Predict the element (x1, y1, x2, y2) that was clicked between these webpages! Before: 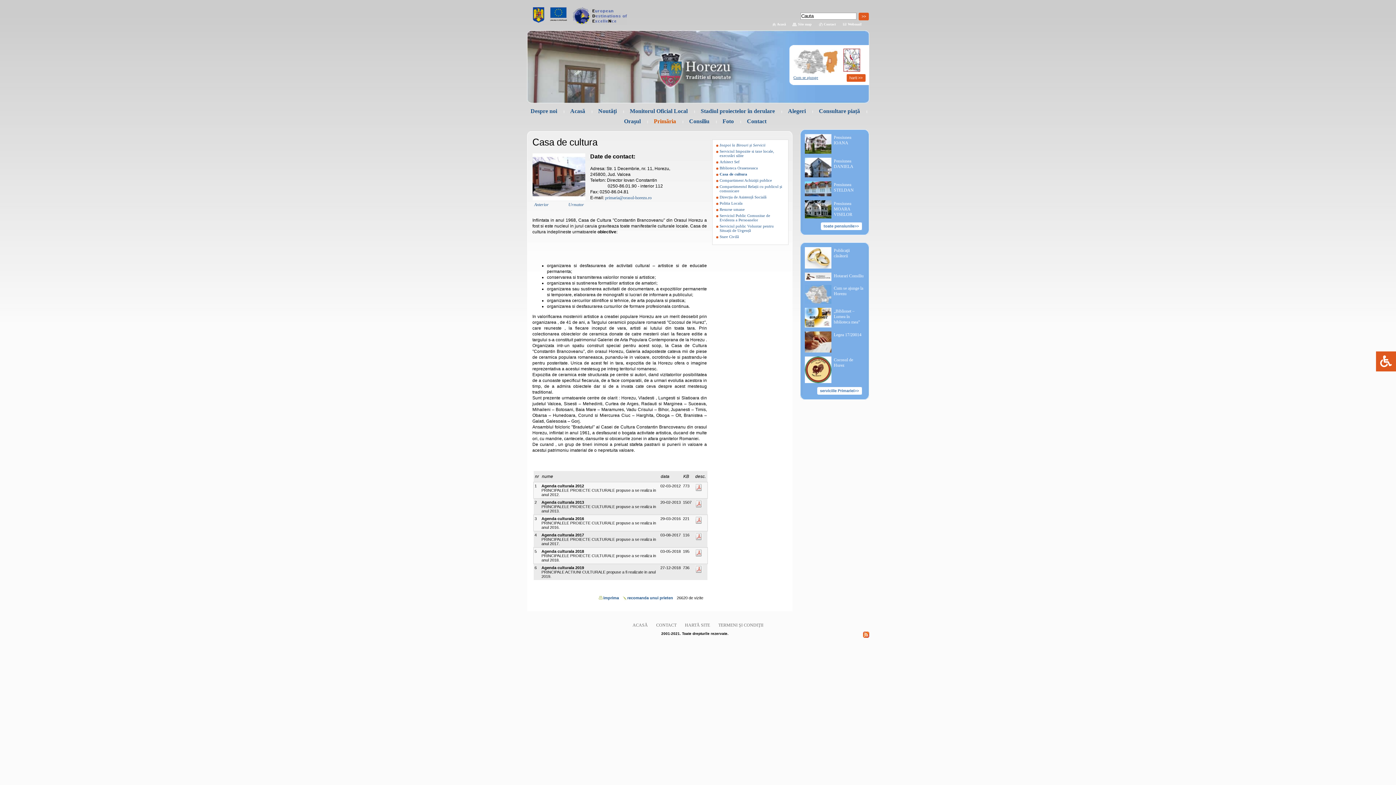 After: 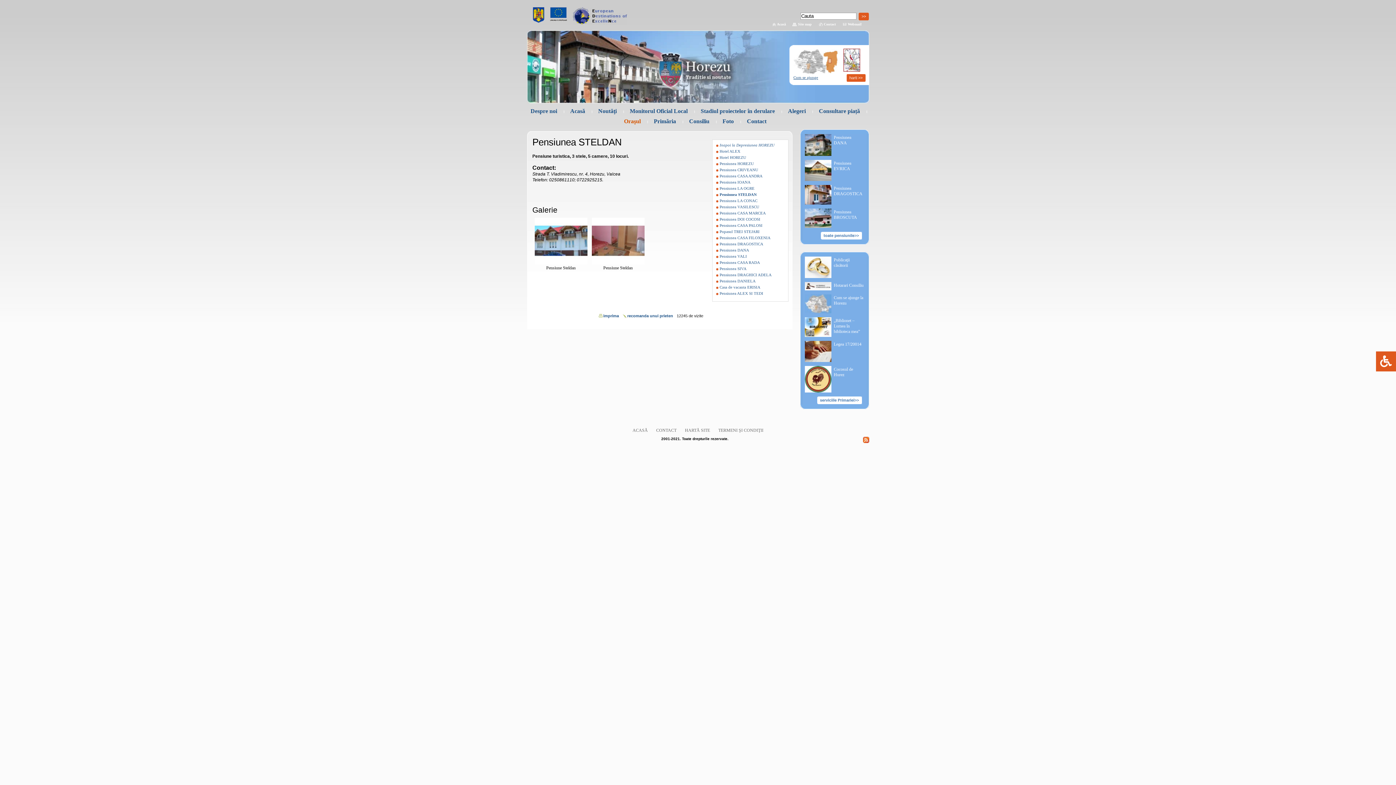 Action: bbox: (804, 181, 864, 193) label: Pensiunea STELDAN